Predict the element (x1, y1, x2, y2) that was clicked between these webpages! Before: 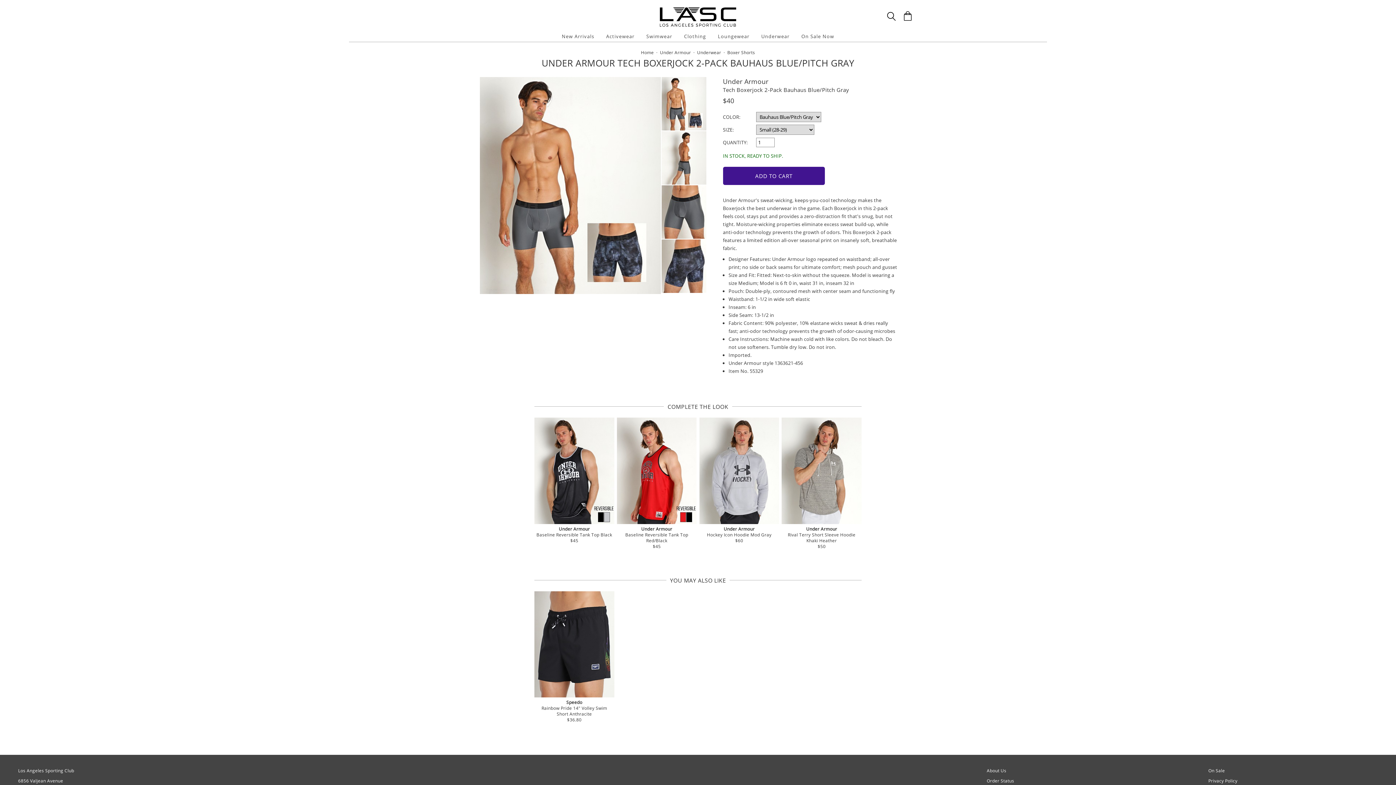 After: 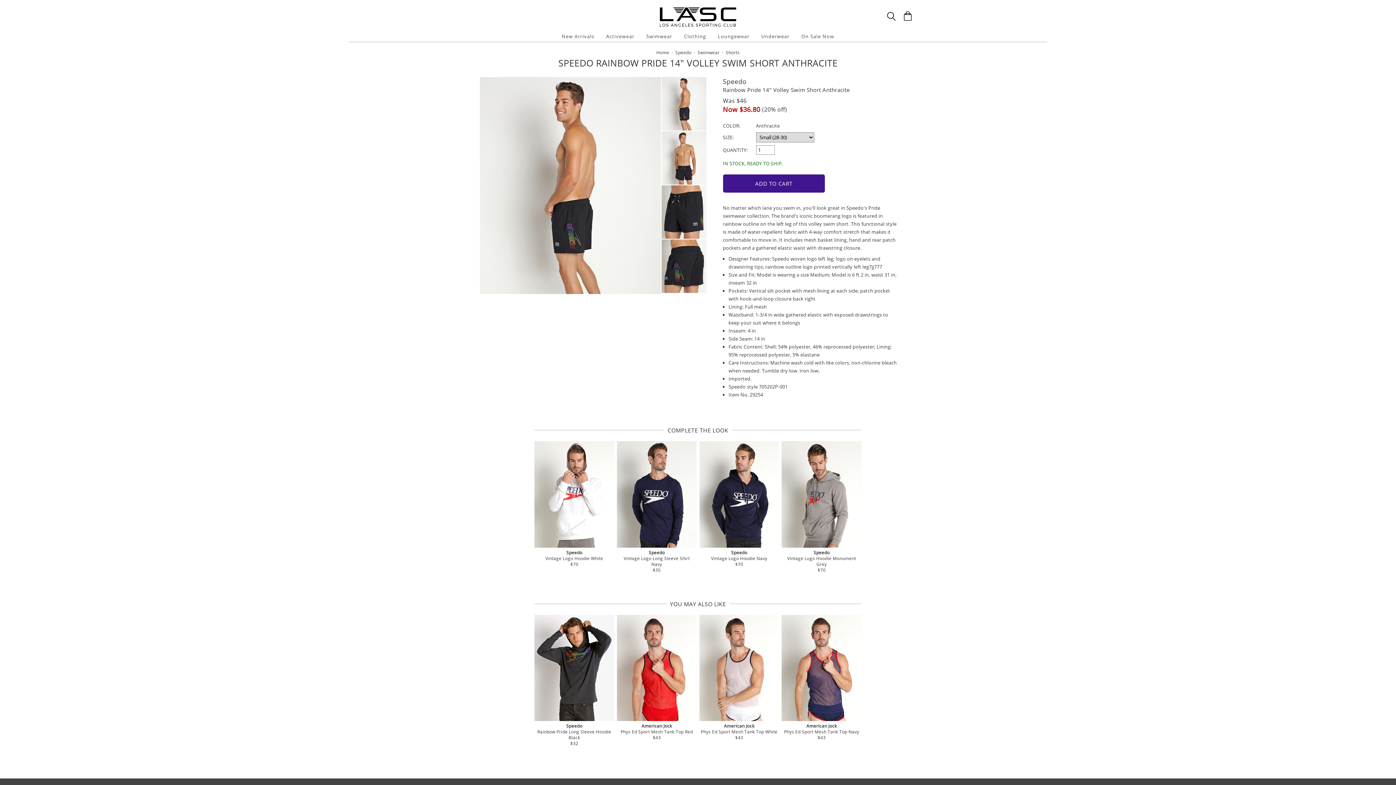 Action: label: Speedo

Rainbow Pride 14" Volley Swim Short Anthracite

$36.80 bbox: (534, 591, 614, 723)